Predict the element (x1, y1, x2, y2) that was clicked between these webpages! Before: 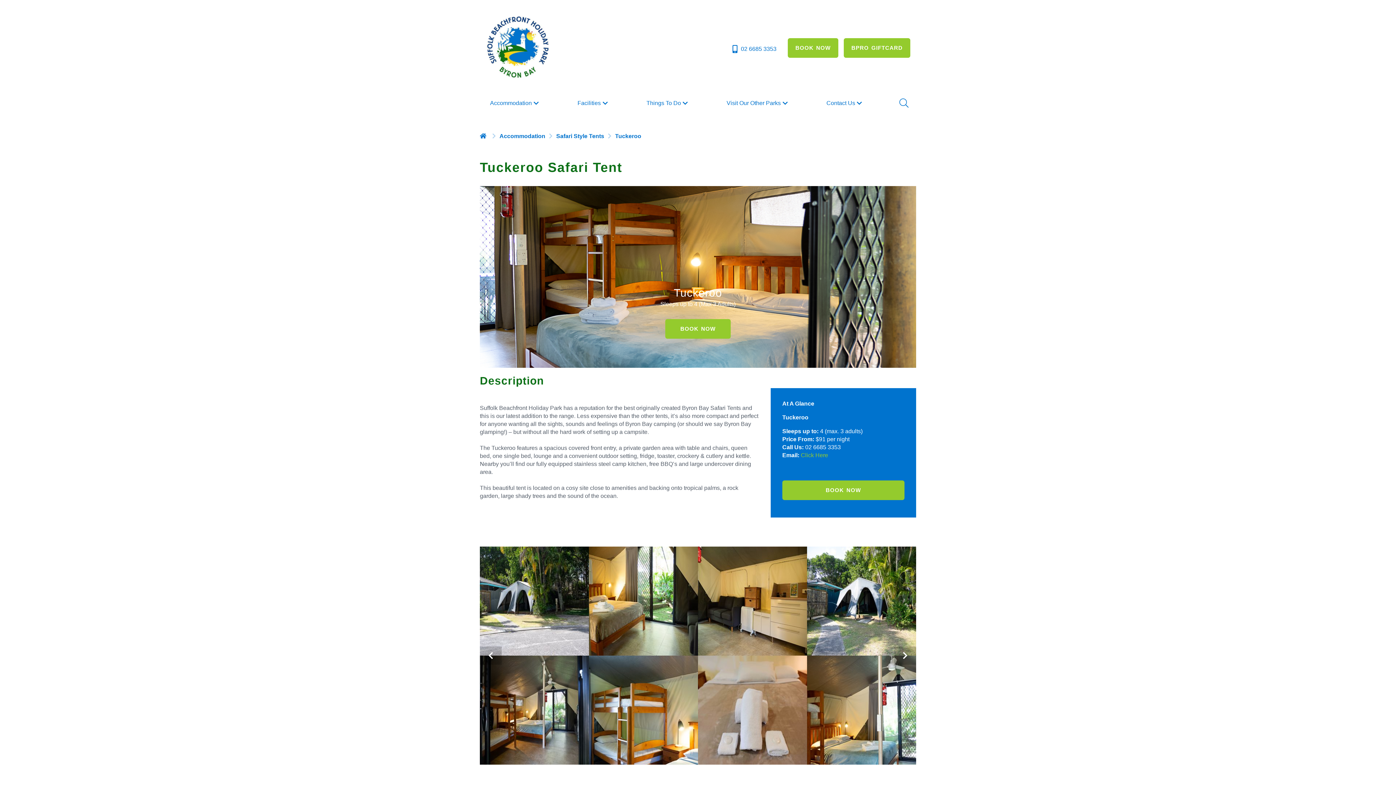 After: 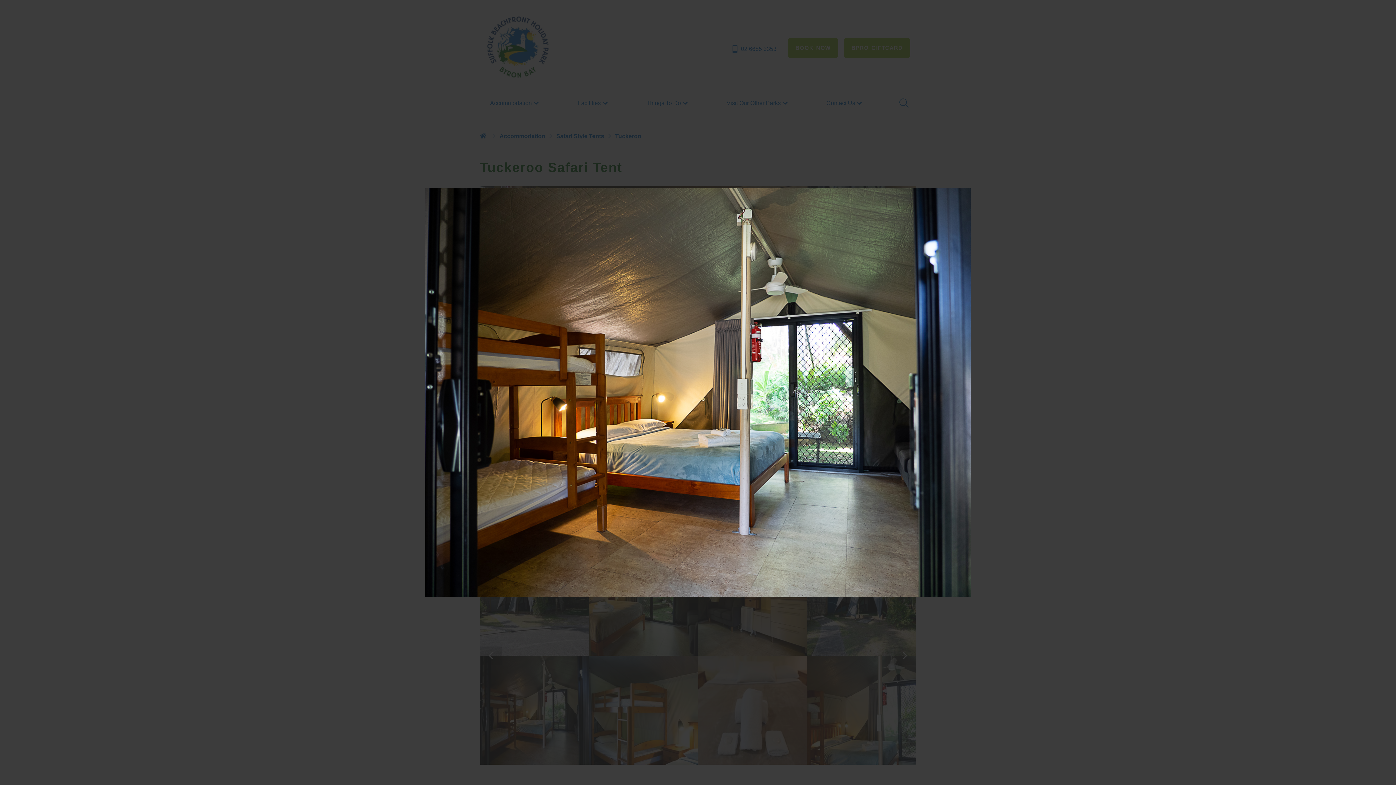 Action: bbox: (480, 656, 589, 765)